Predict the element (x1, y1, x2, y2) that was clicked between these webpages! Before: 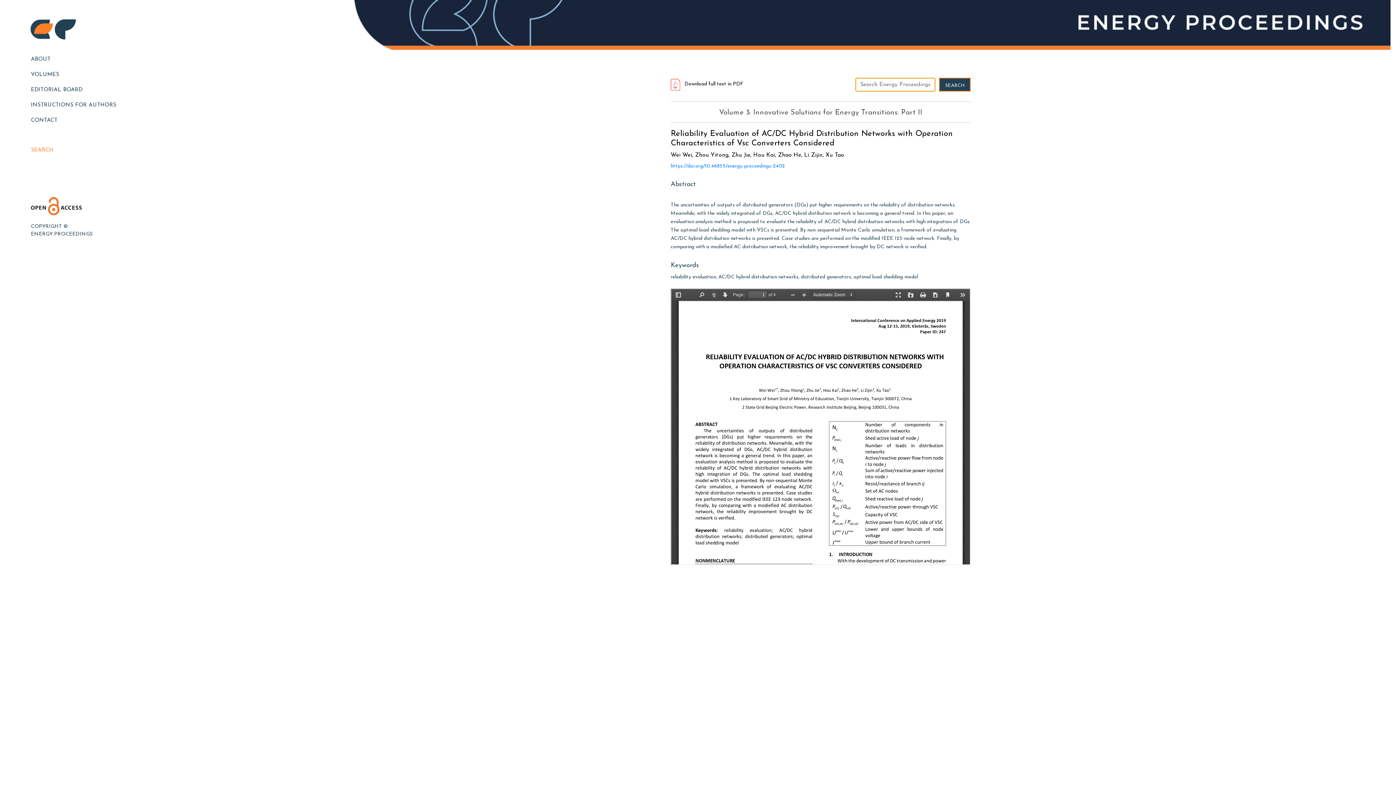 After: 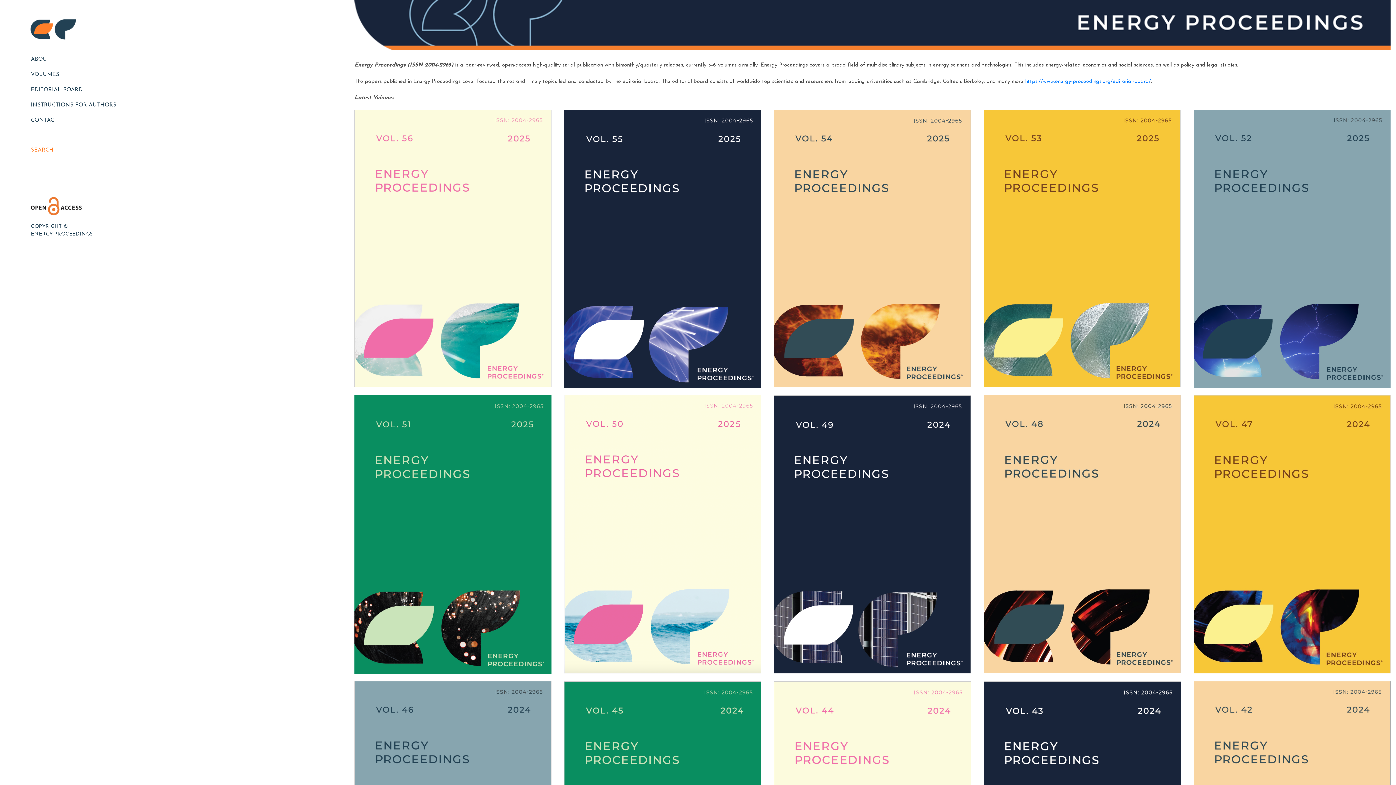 Action: bbox: (29, 18, 90, 41)